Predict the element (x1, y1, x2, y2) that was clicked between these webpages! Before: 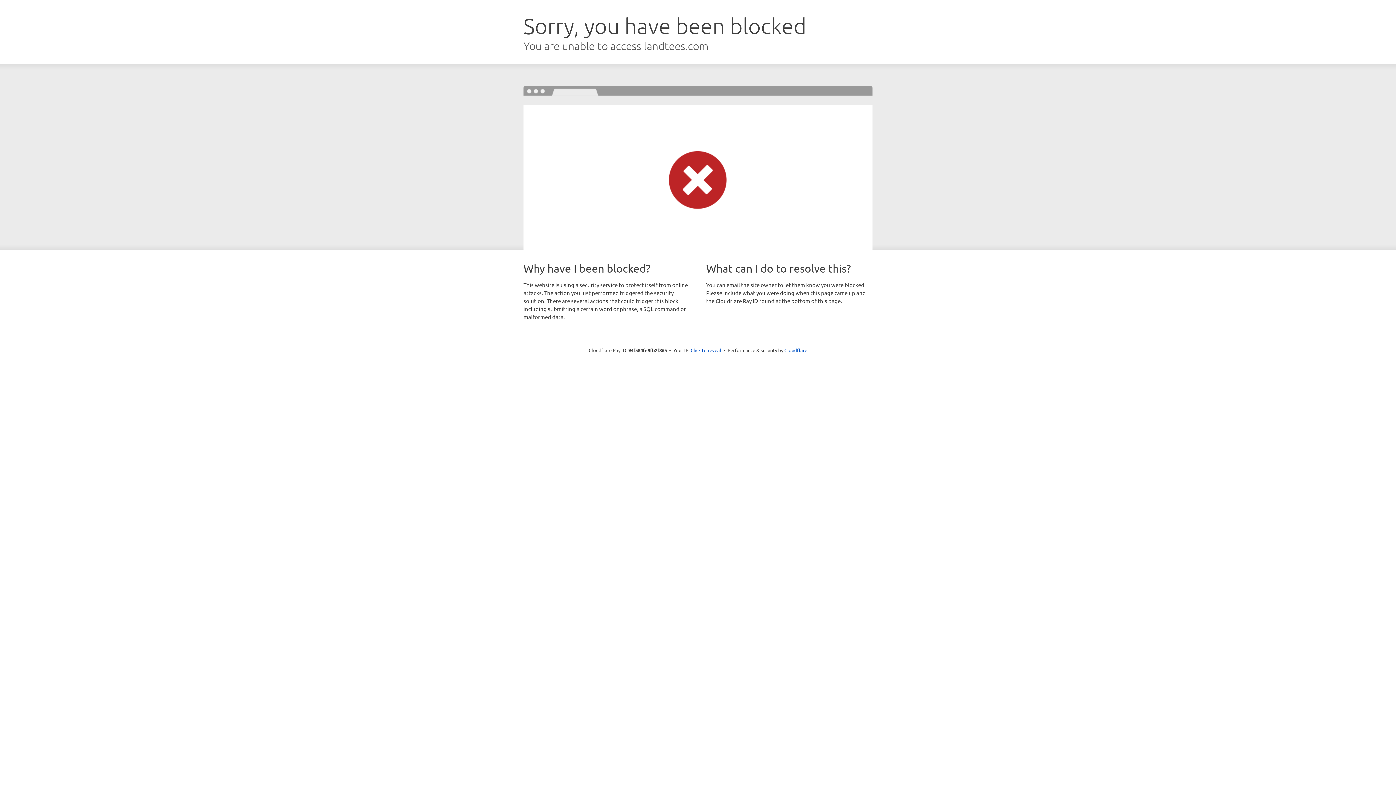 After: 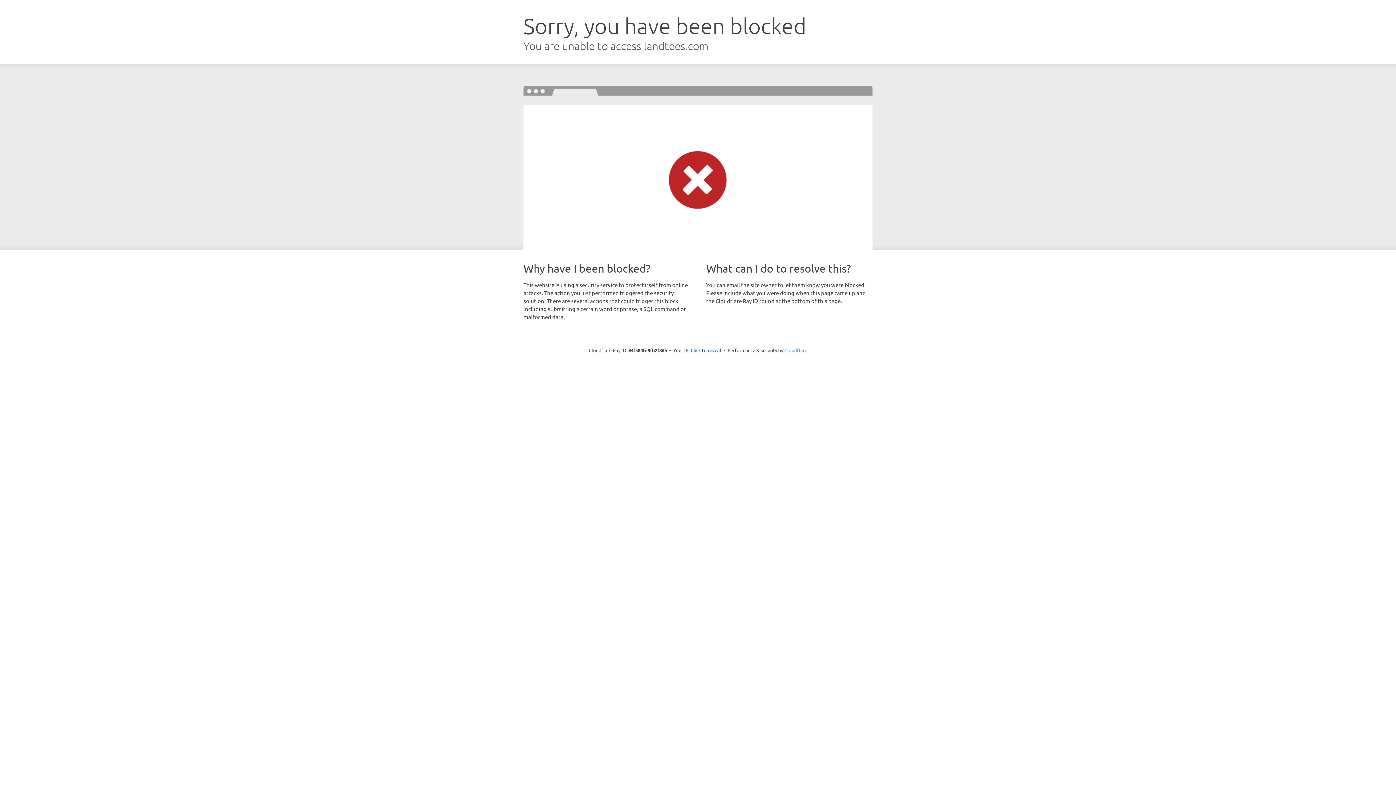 Action: label: Cloudflare bbox: (784, 347, 807, 353)